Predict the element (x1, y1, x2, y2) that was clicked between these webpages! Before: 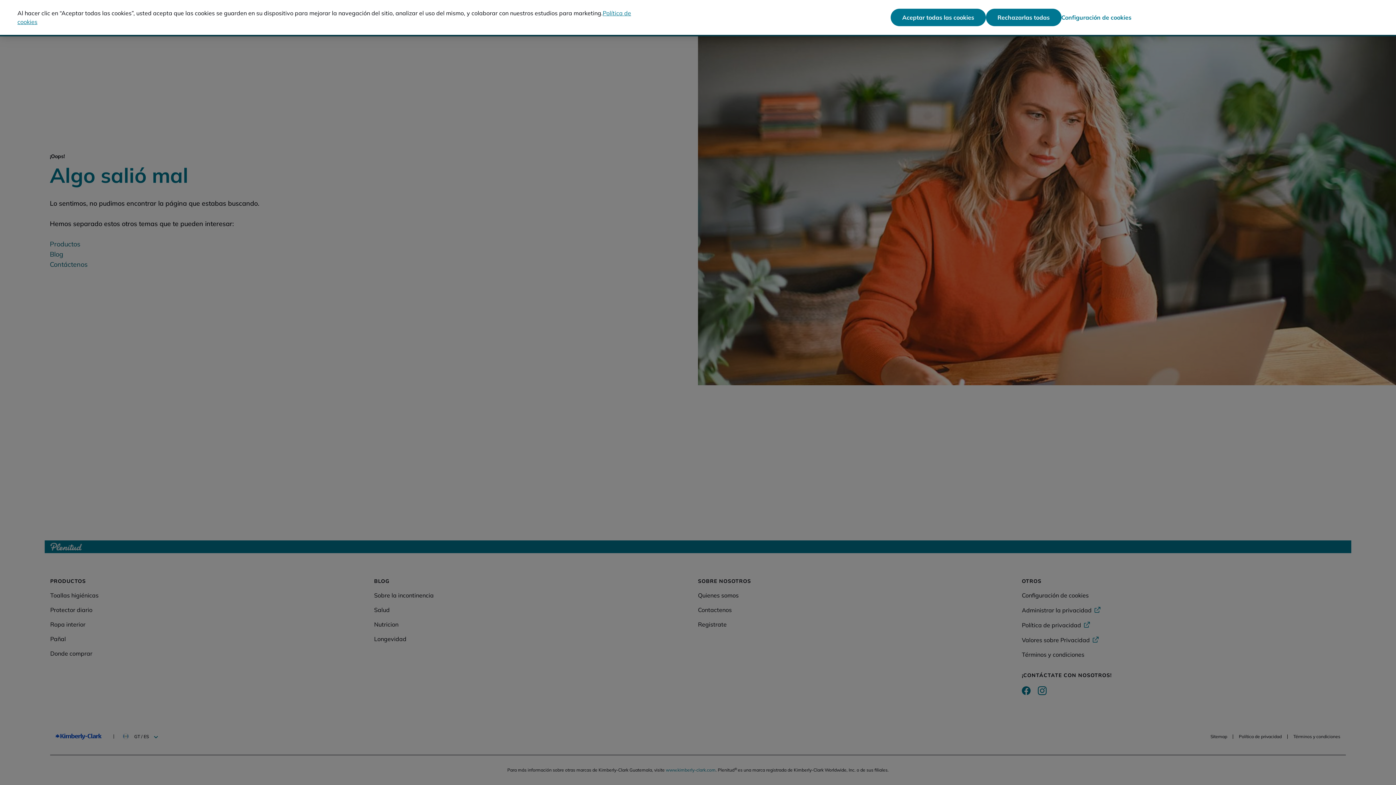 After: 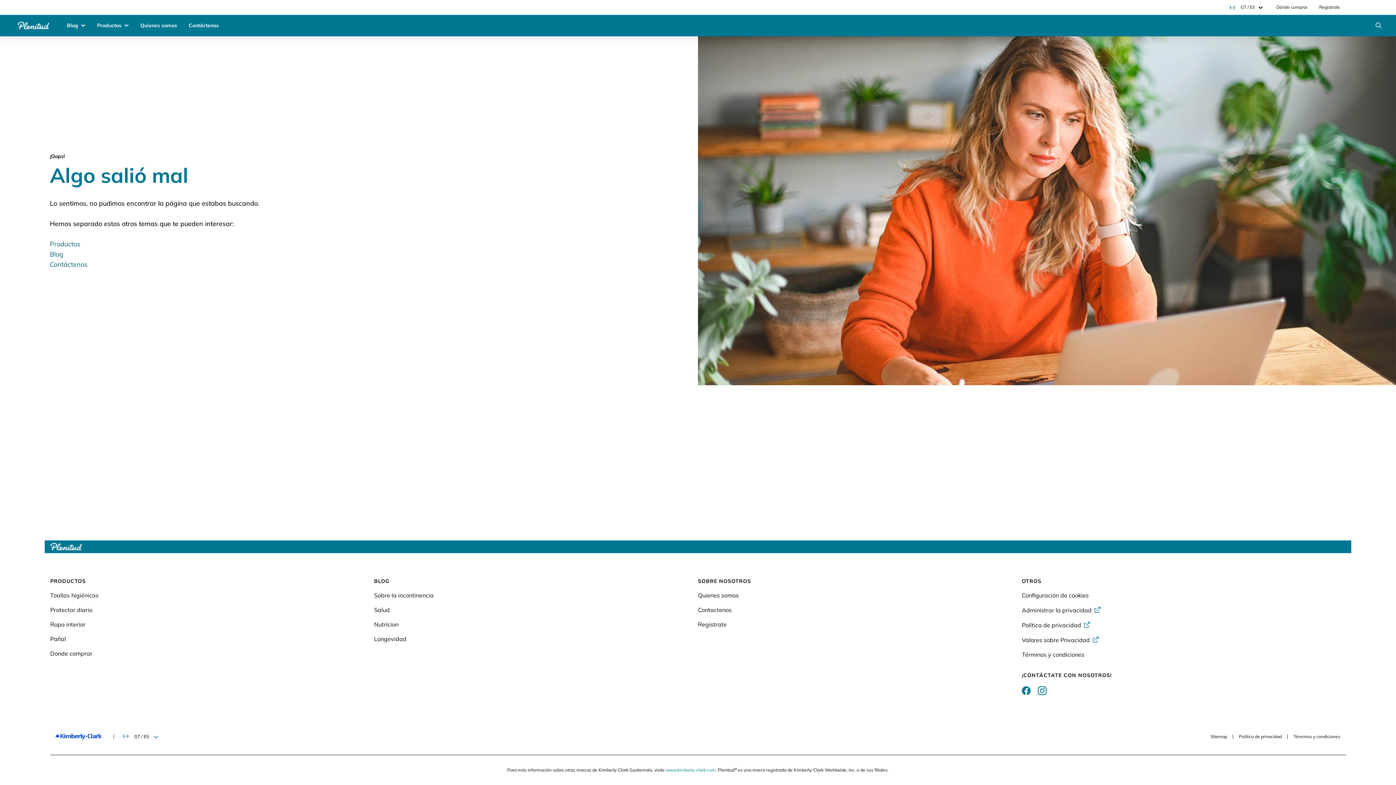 Action: label: Aceptar todas las cookies bbox: (890, 8, 986, 26)